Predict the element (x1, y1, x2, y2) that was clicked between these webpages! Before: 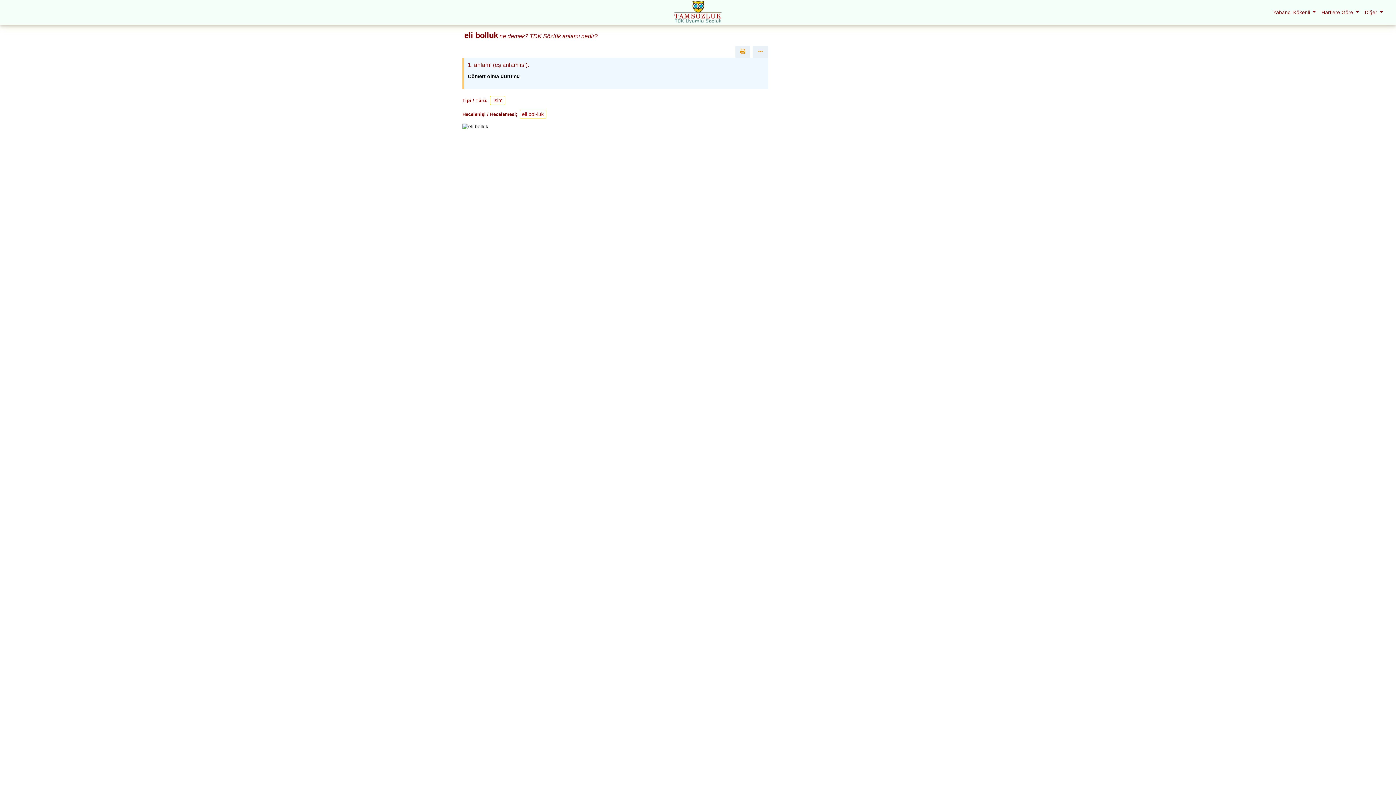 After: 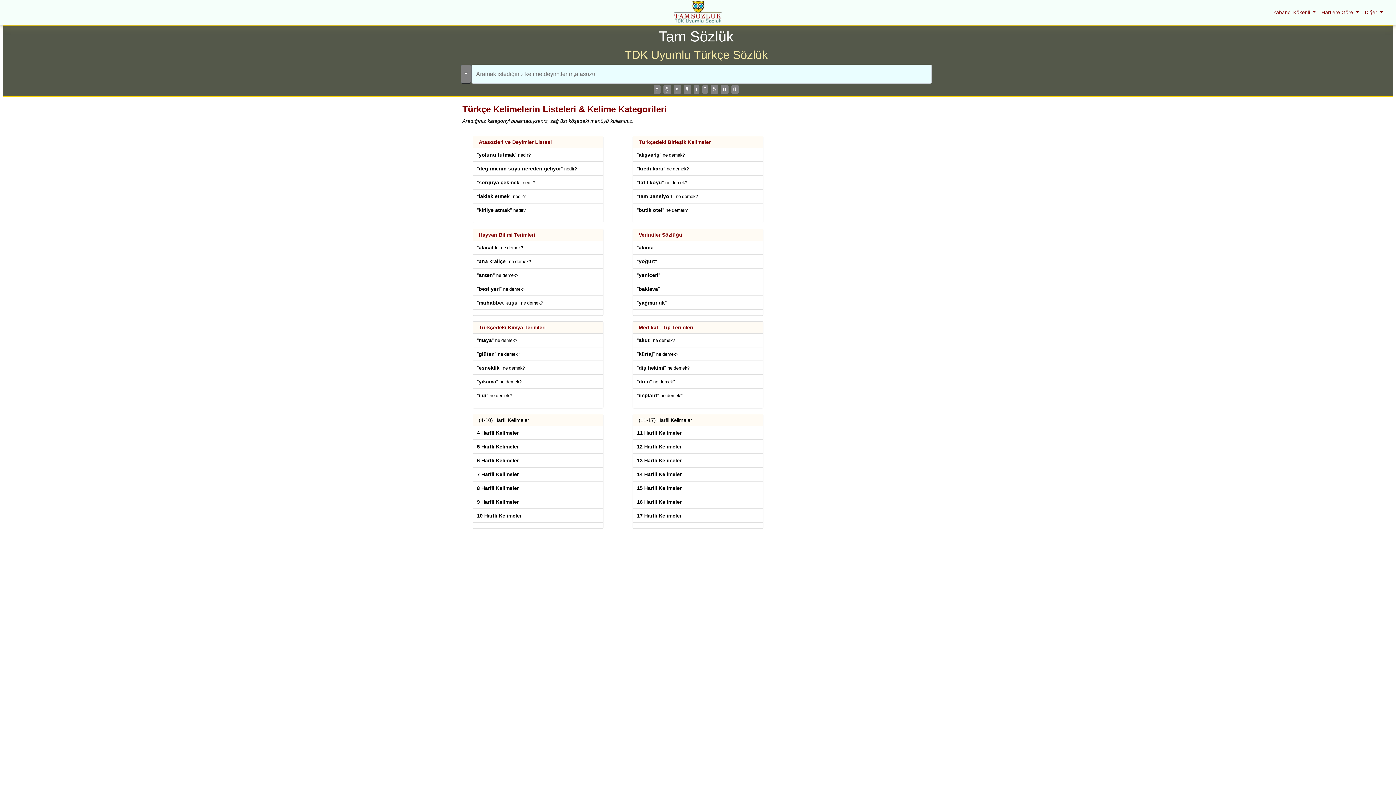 Action: bbox: (674, 18, 721, 24)